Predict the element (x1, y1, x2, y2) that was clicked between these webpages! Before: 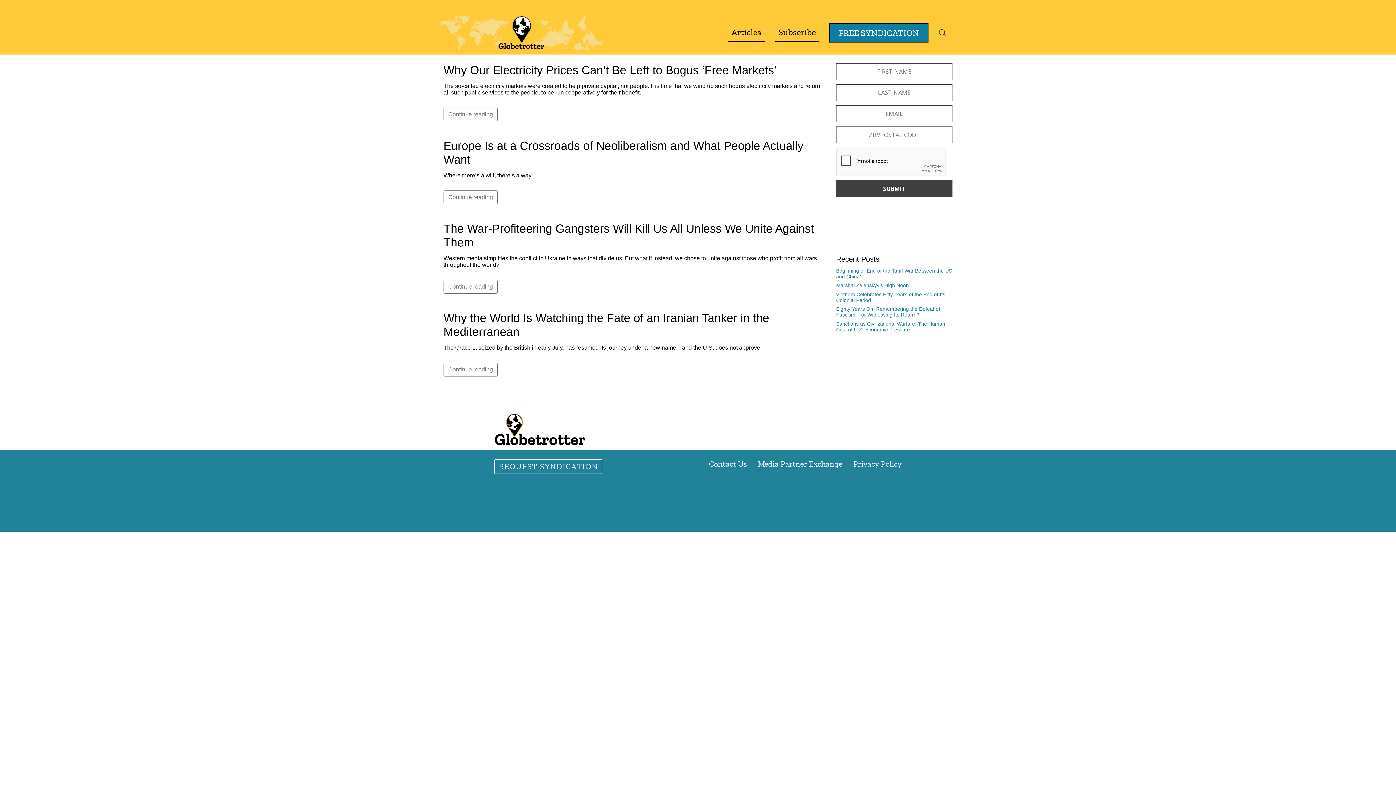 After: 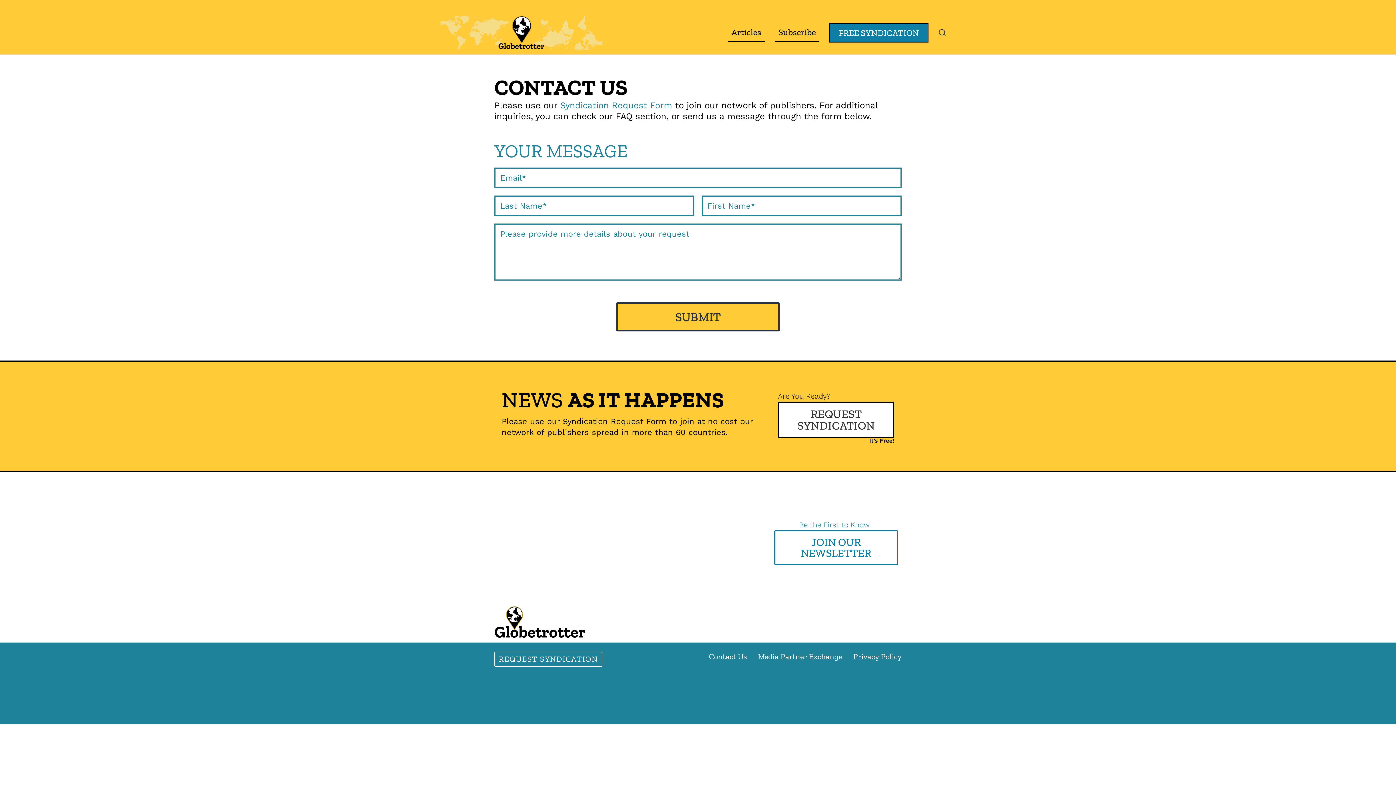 Action: label: Contact Us bbox: (709, 459, 747, 468)